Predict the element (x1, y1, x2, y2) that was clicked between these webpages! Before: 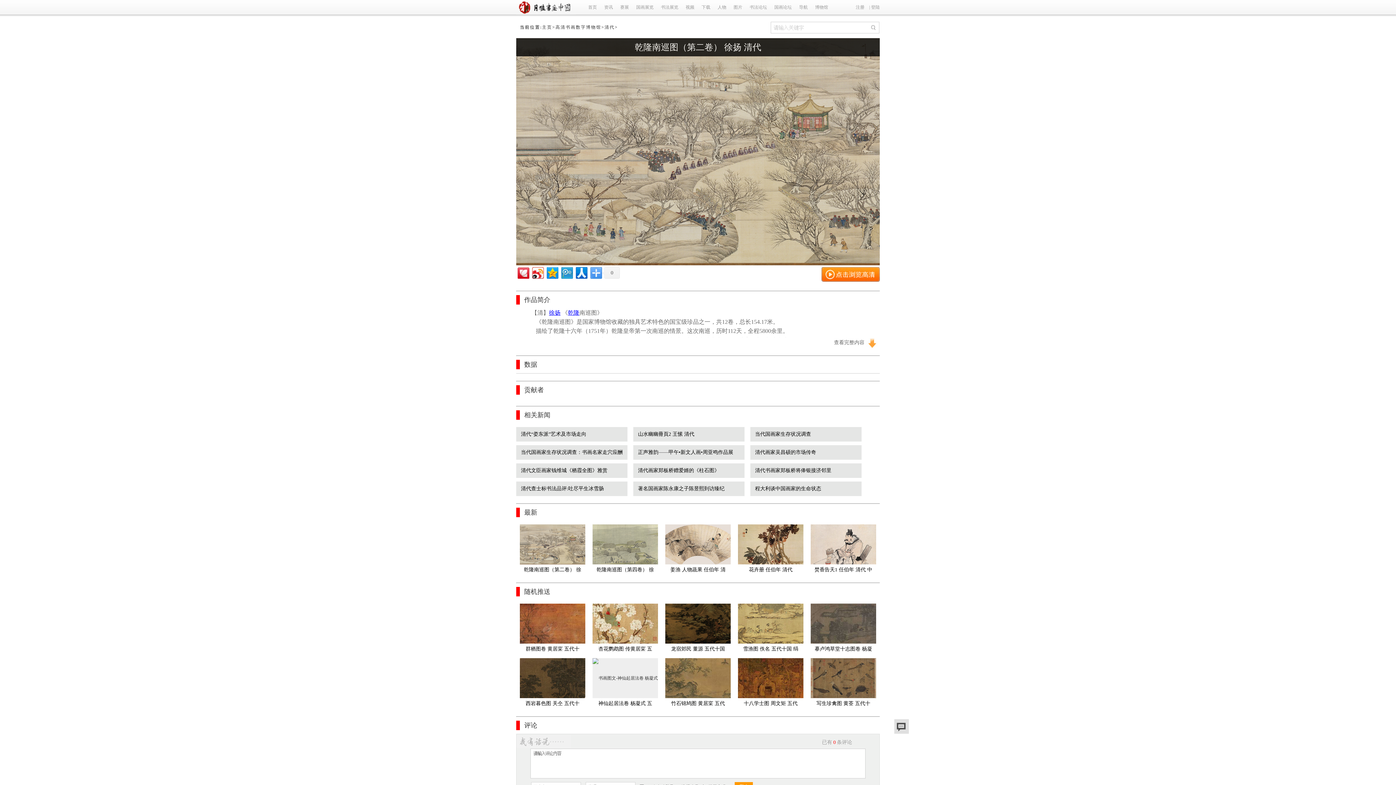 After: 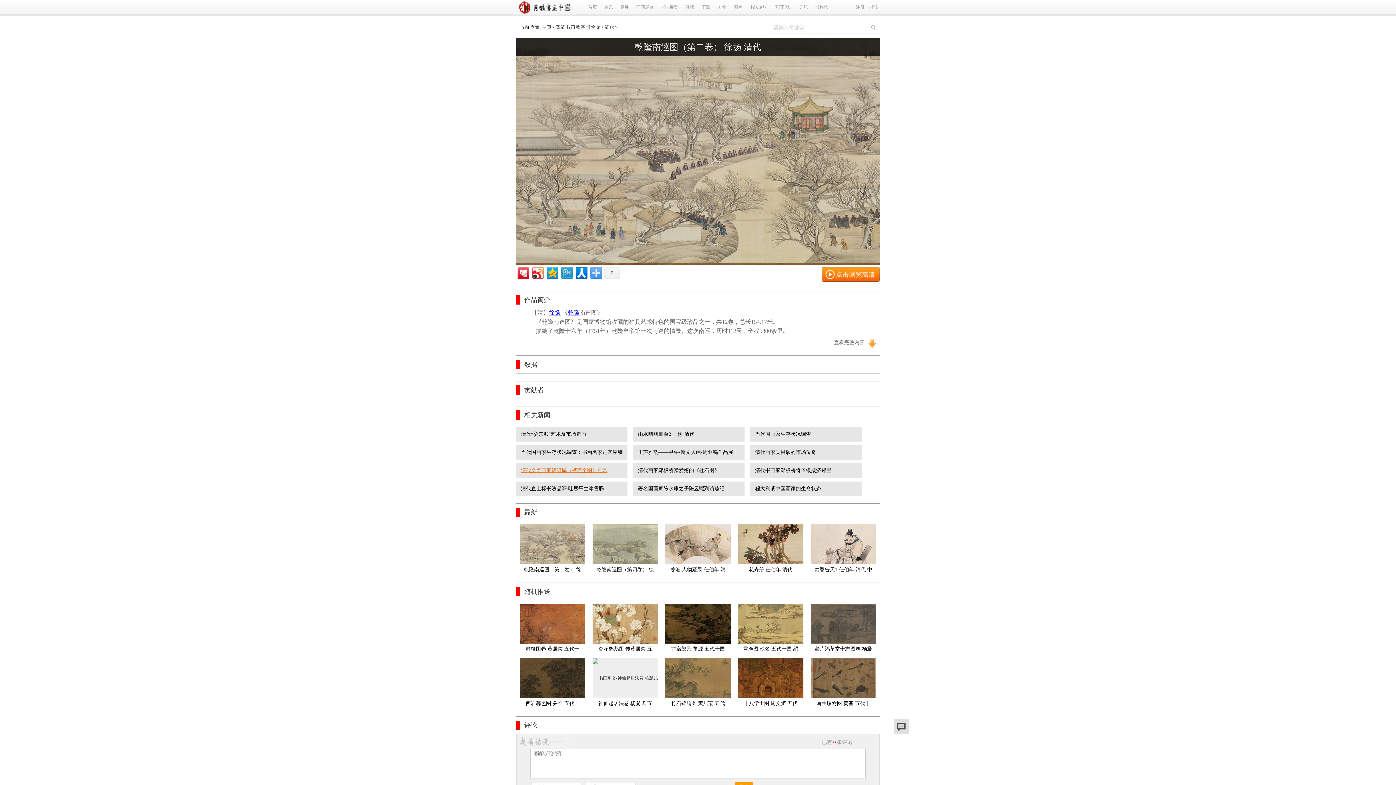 Action: bbox: (516, 463, 627, 478) label: 清代文臣画家钱维城《栖霞全图》雅赏